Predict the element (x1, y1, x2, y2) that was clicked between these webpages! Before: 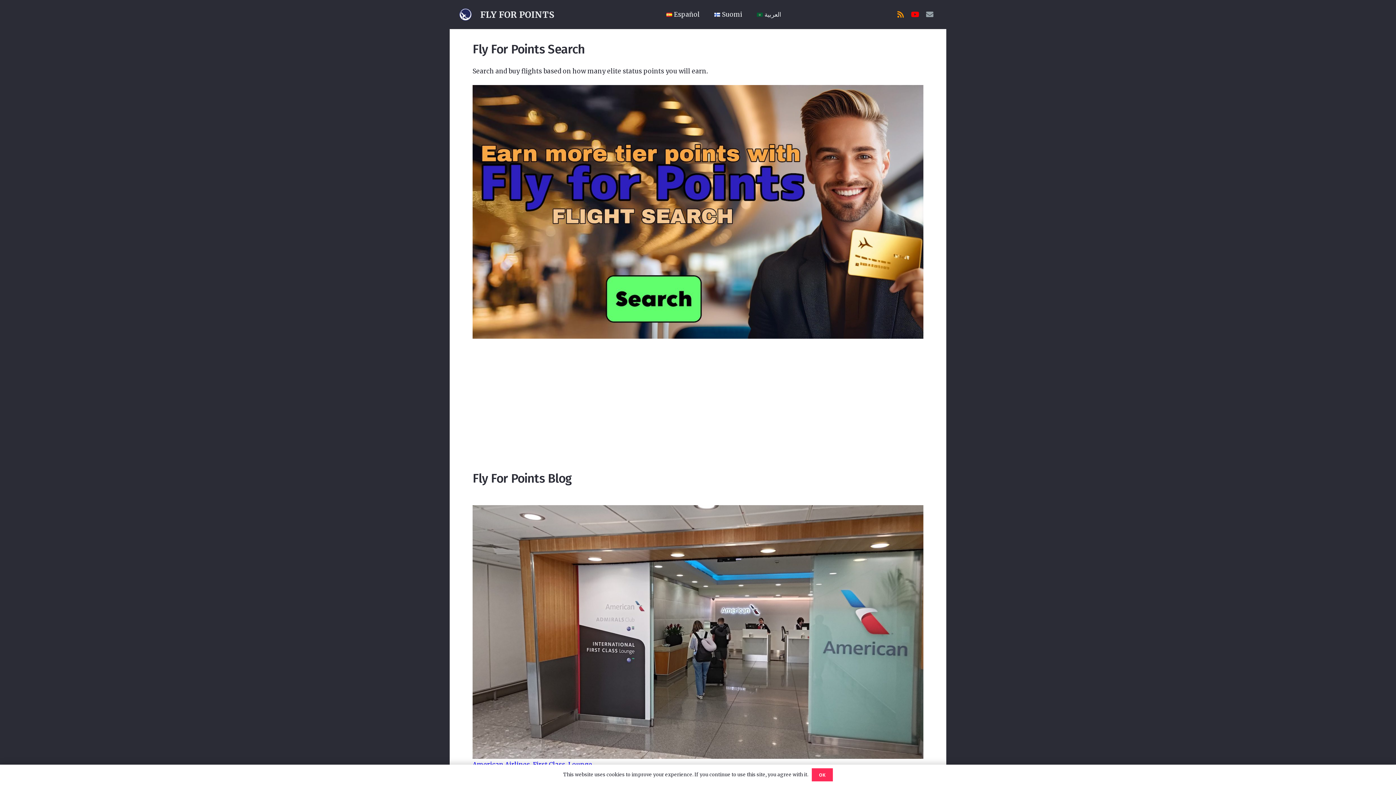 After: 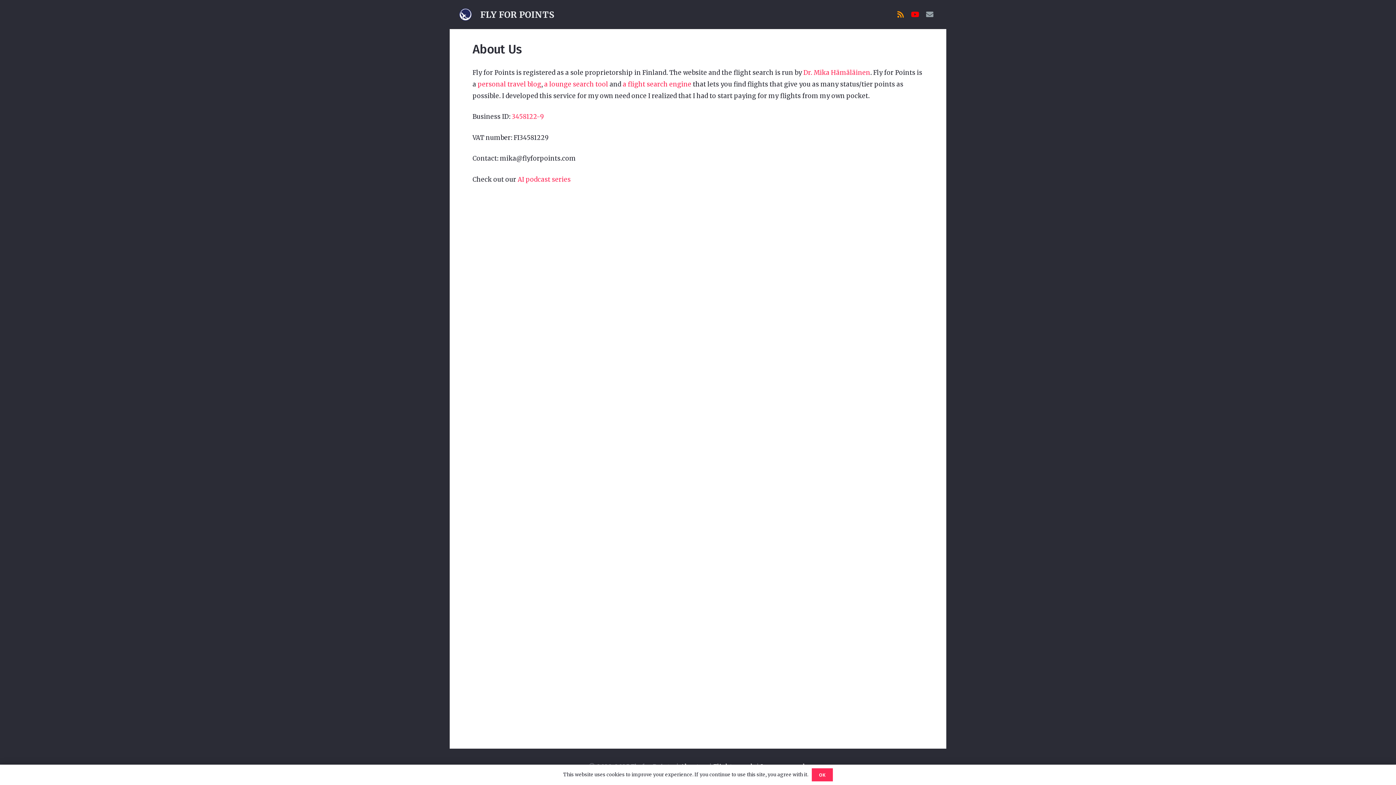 Action: bbox: (922, 7, 937, 21) label: Email